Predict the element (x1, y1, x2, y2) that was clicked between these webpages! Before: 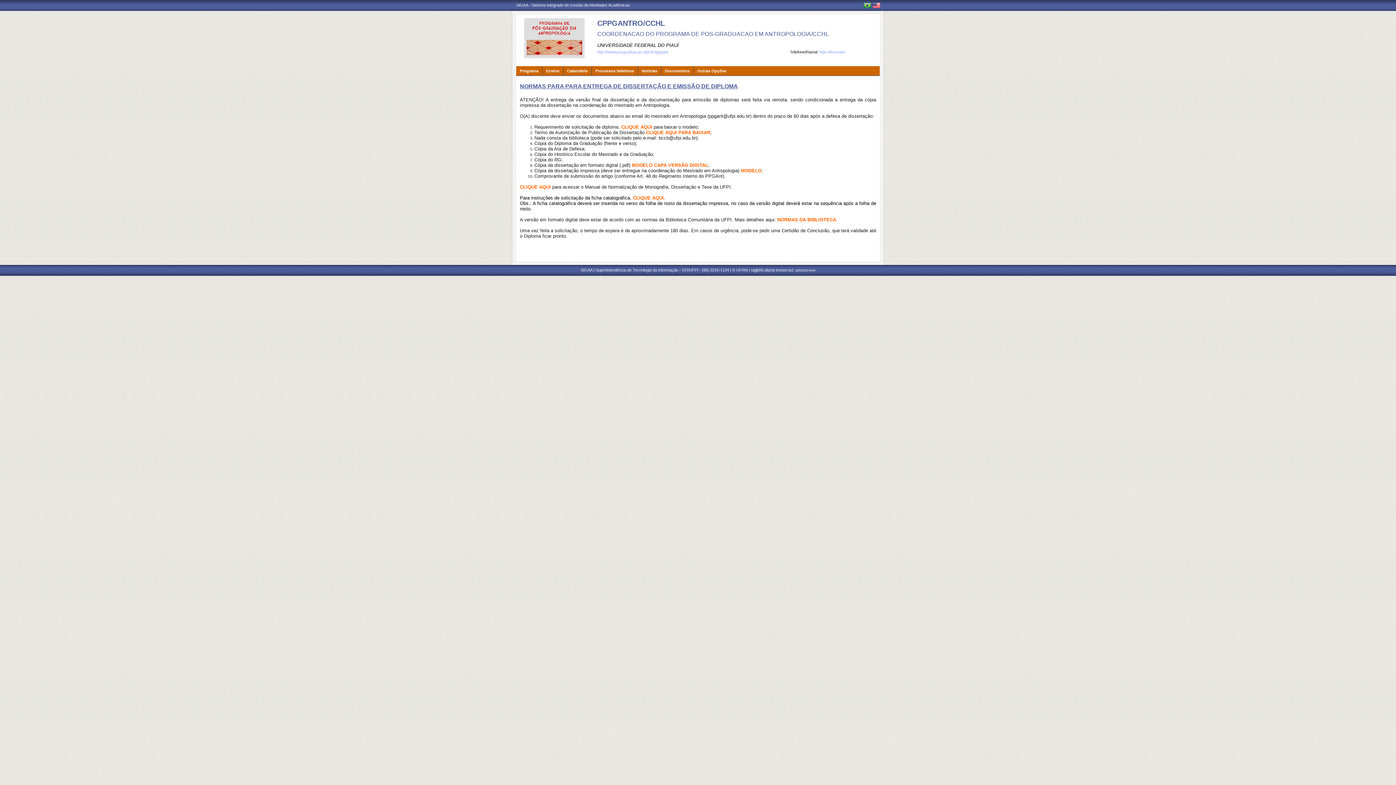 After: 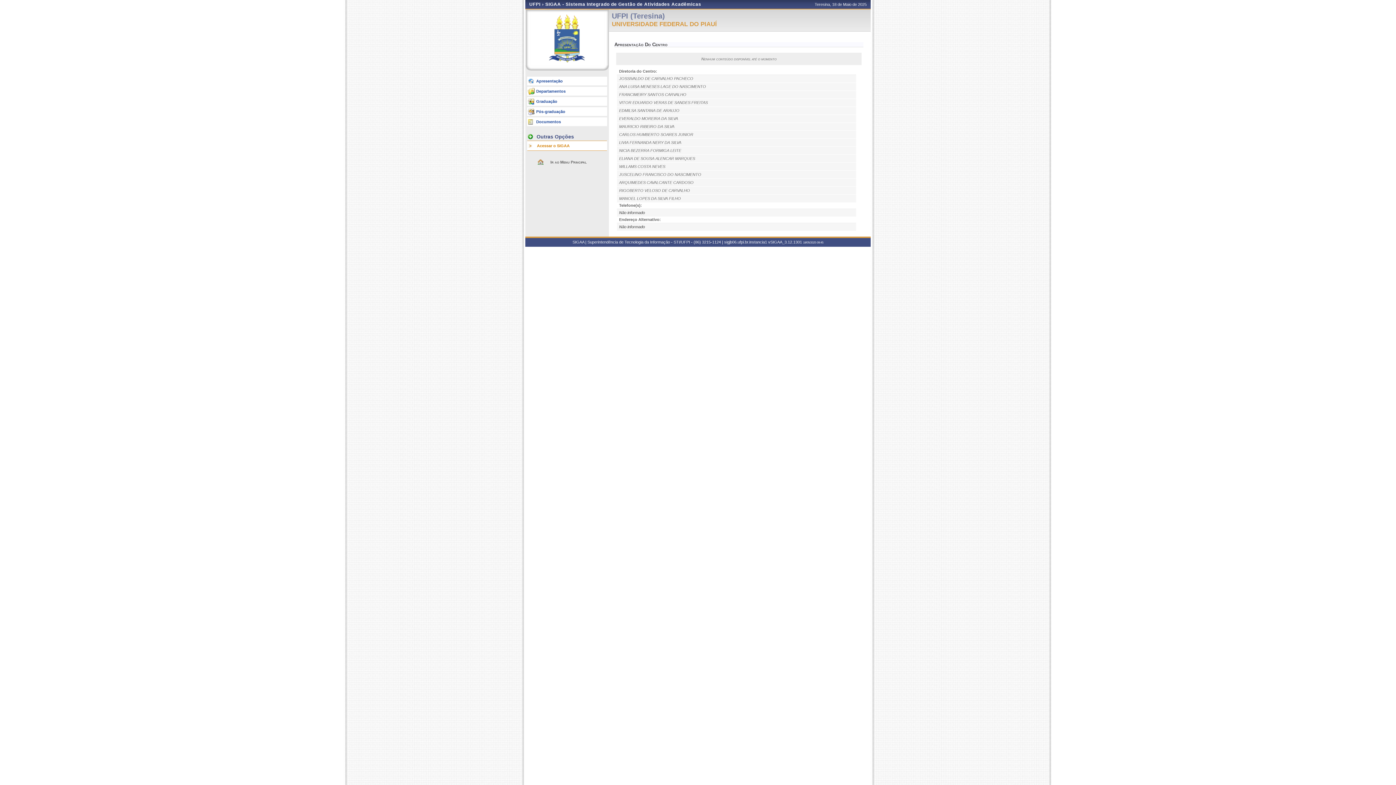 Action: label: UNIVERSIDADE FEDERAL DO PIAUÍ bbox: (597, 42, 678, 48)